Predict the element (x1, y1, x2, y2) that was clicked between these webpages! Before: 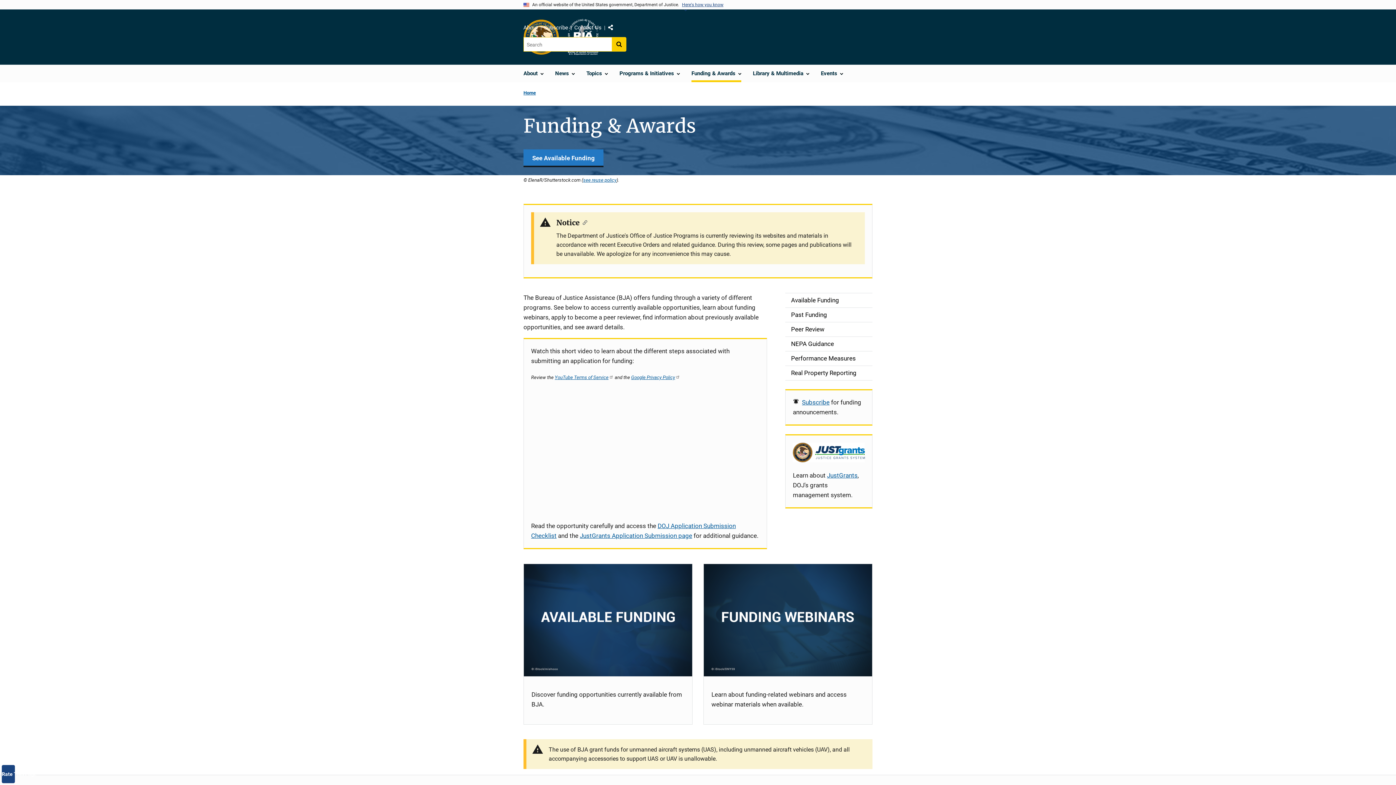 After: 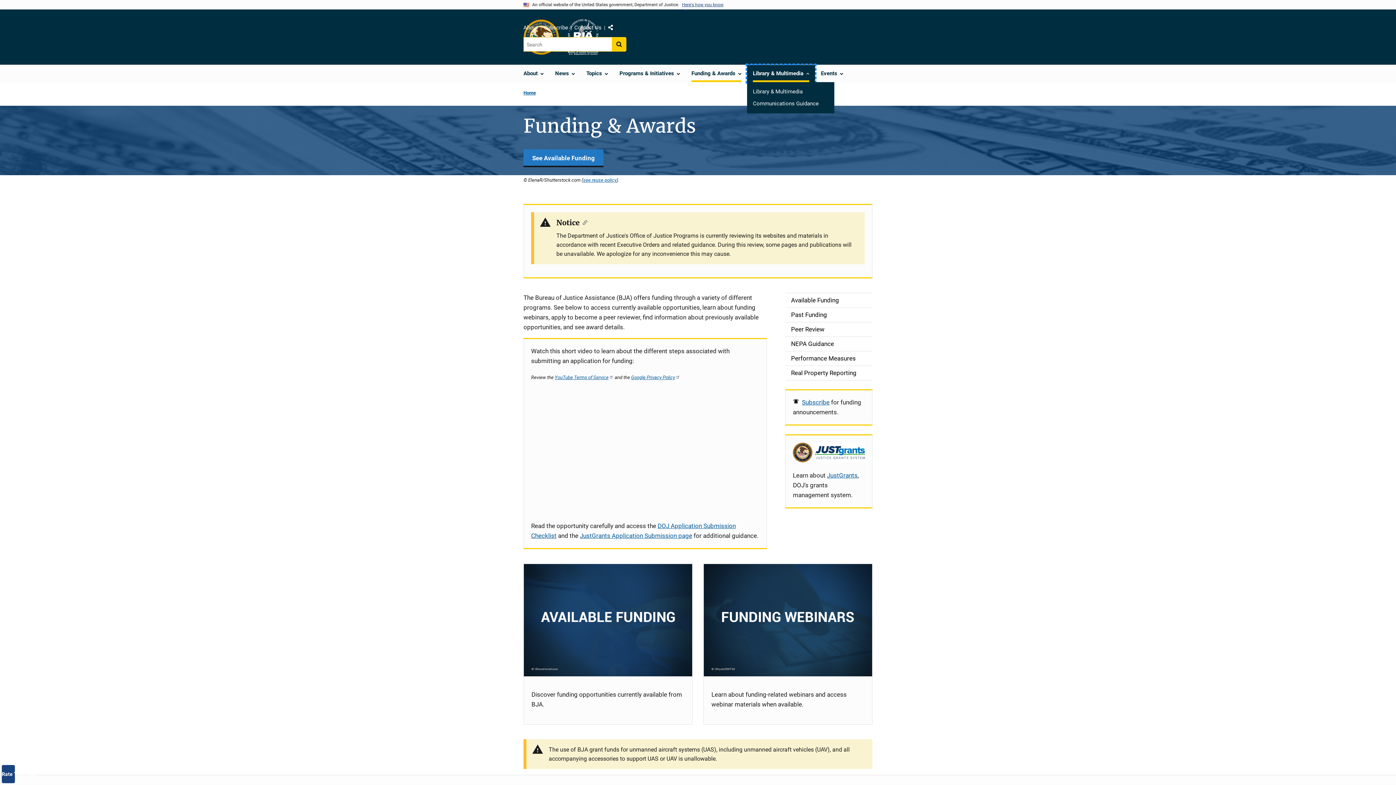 Action: label: Library & Multimedia bbox: (747, 65, 815, 82)